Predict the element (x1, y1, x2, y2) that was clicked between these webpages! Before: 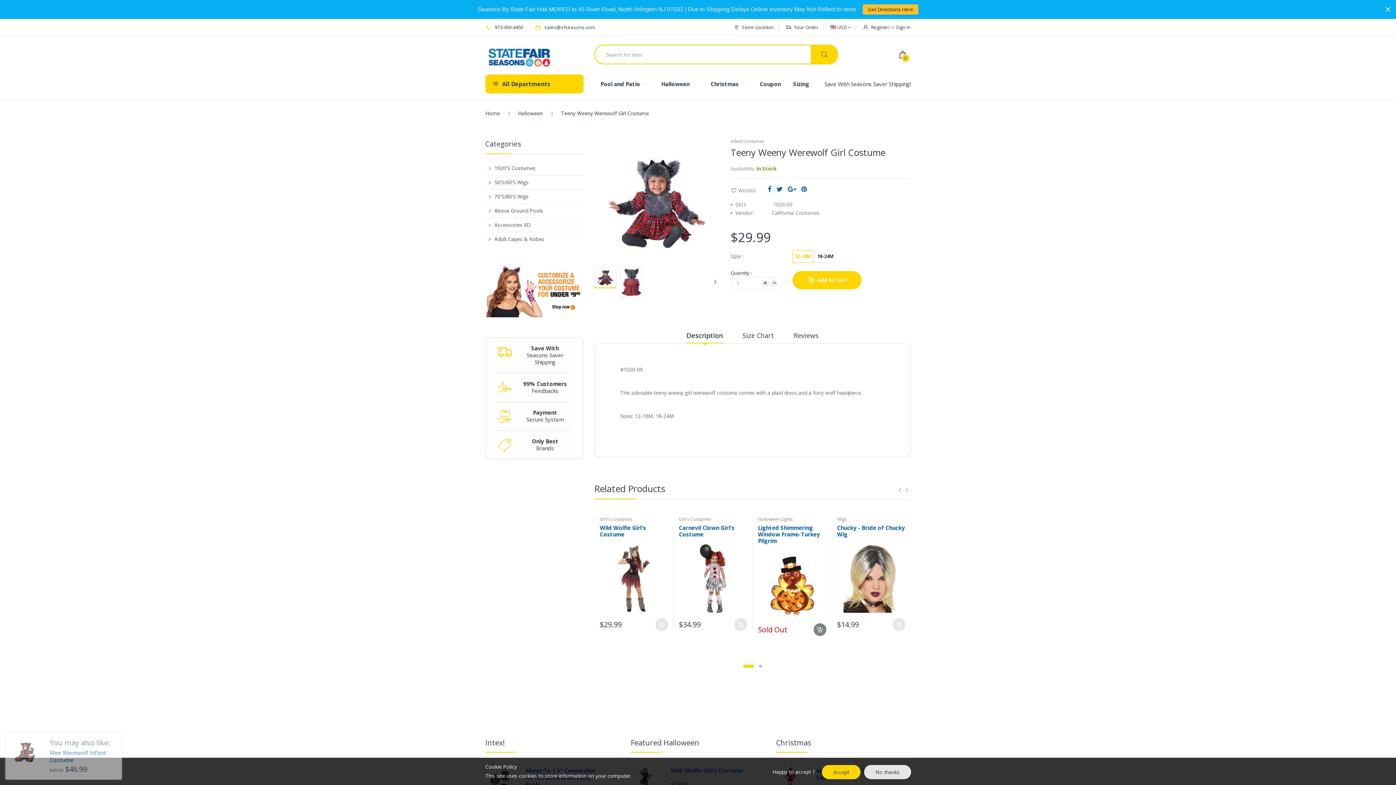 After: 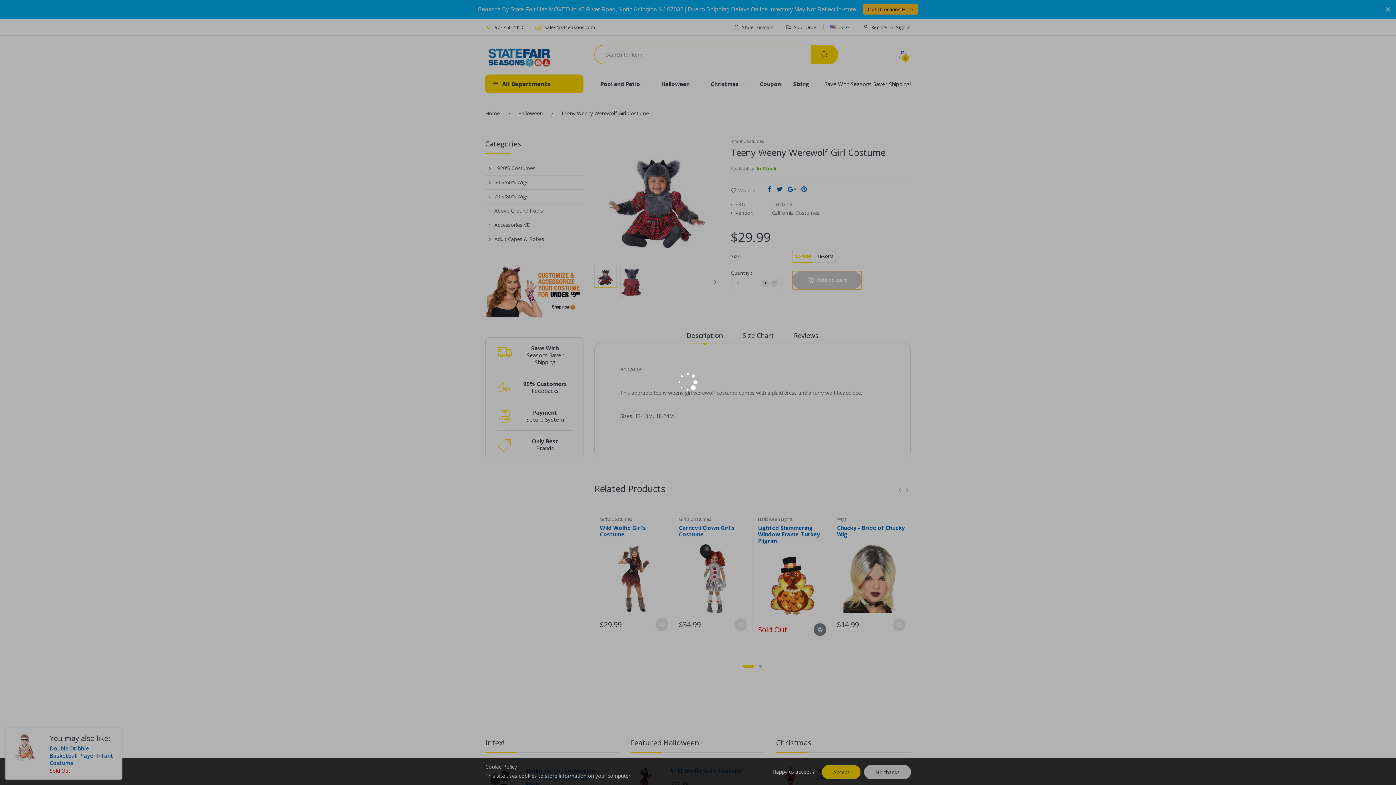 Action: label: Add to cart bbox: (792, 271, 861, 289)